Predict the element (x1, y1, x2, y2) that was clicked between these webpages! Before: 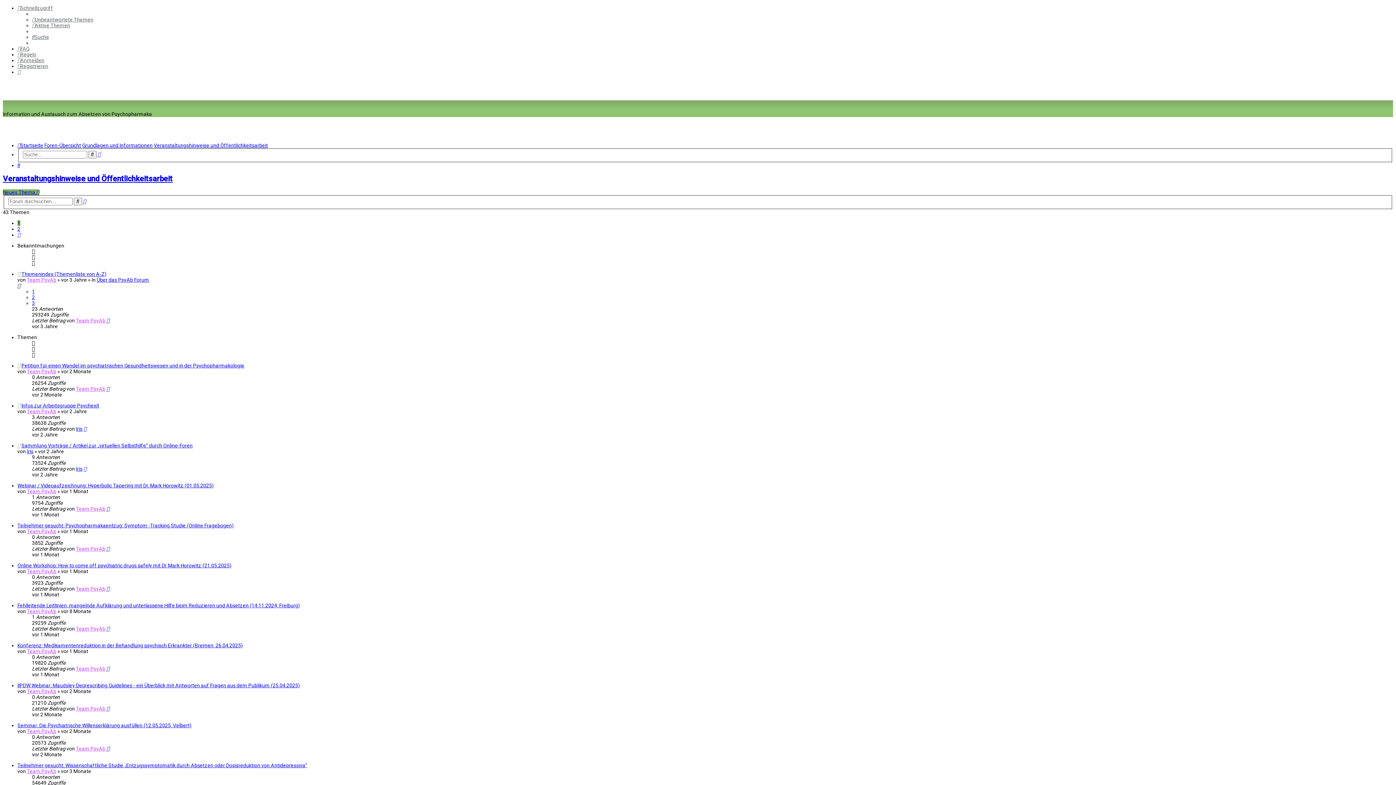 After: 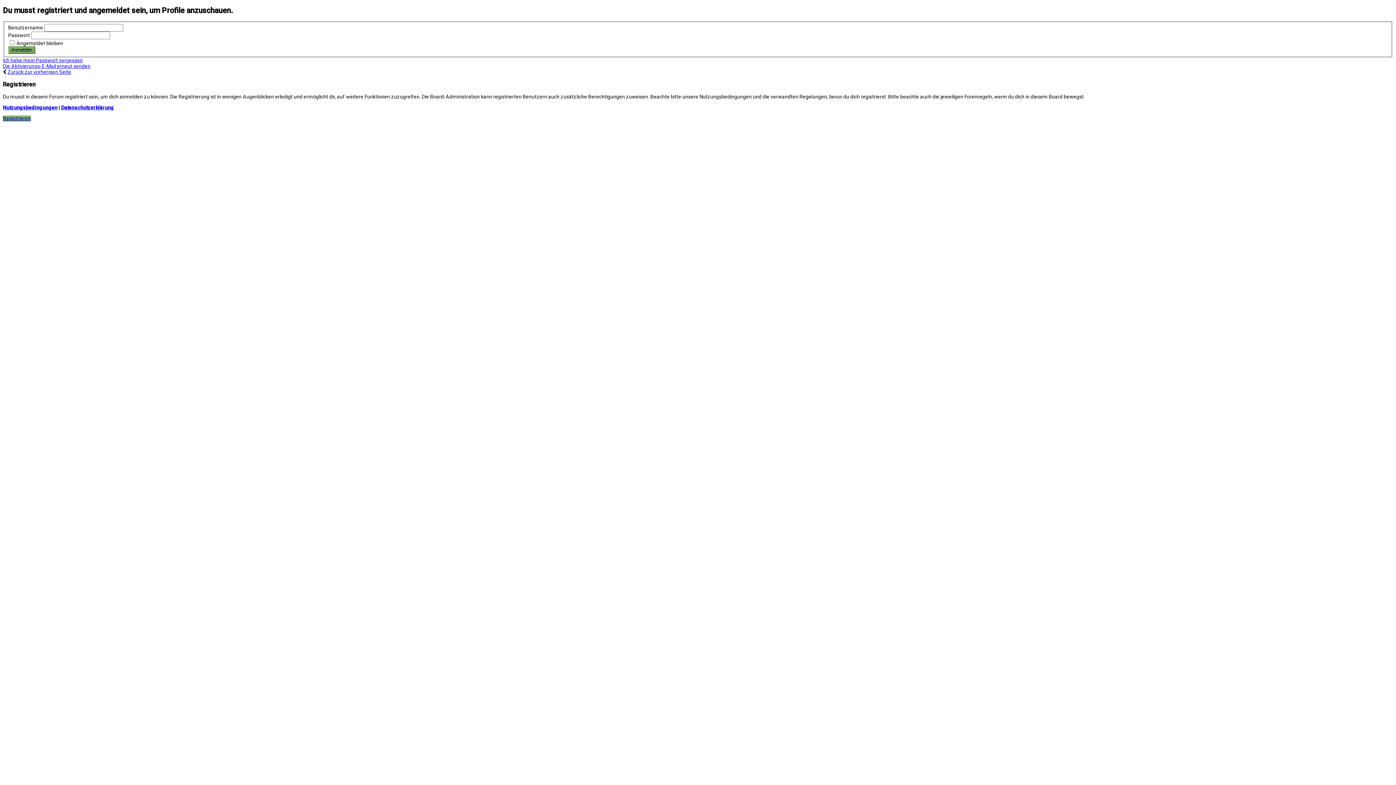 Action: bbox: (76, 666, 105, 672) label: Team PsyAb